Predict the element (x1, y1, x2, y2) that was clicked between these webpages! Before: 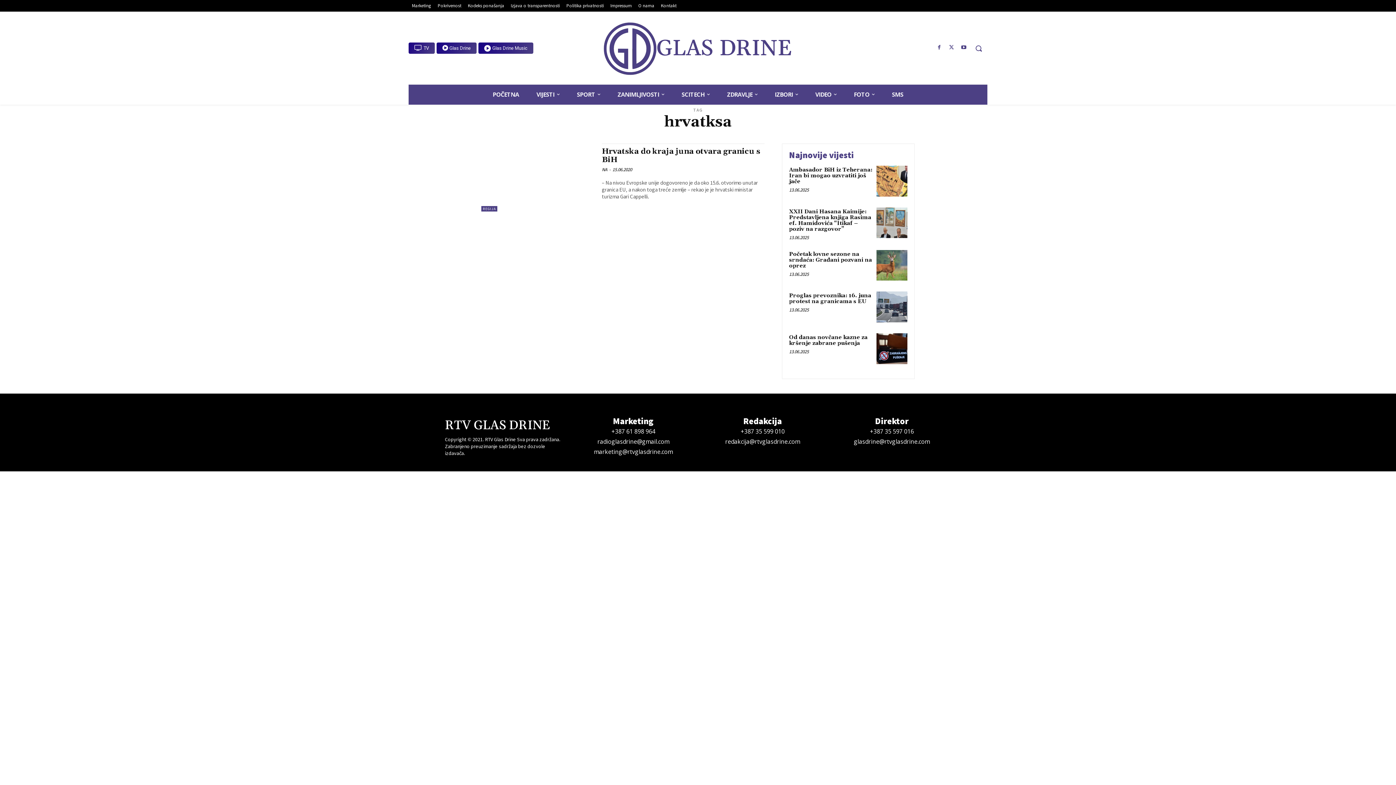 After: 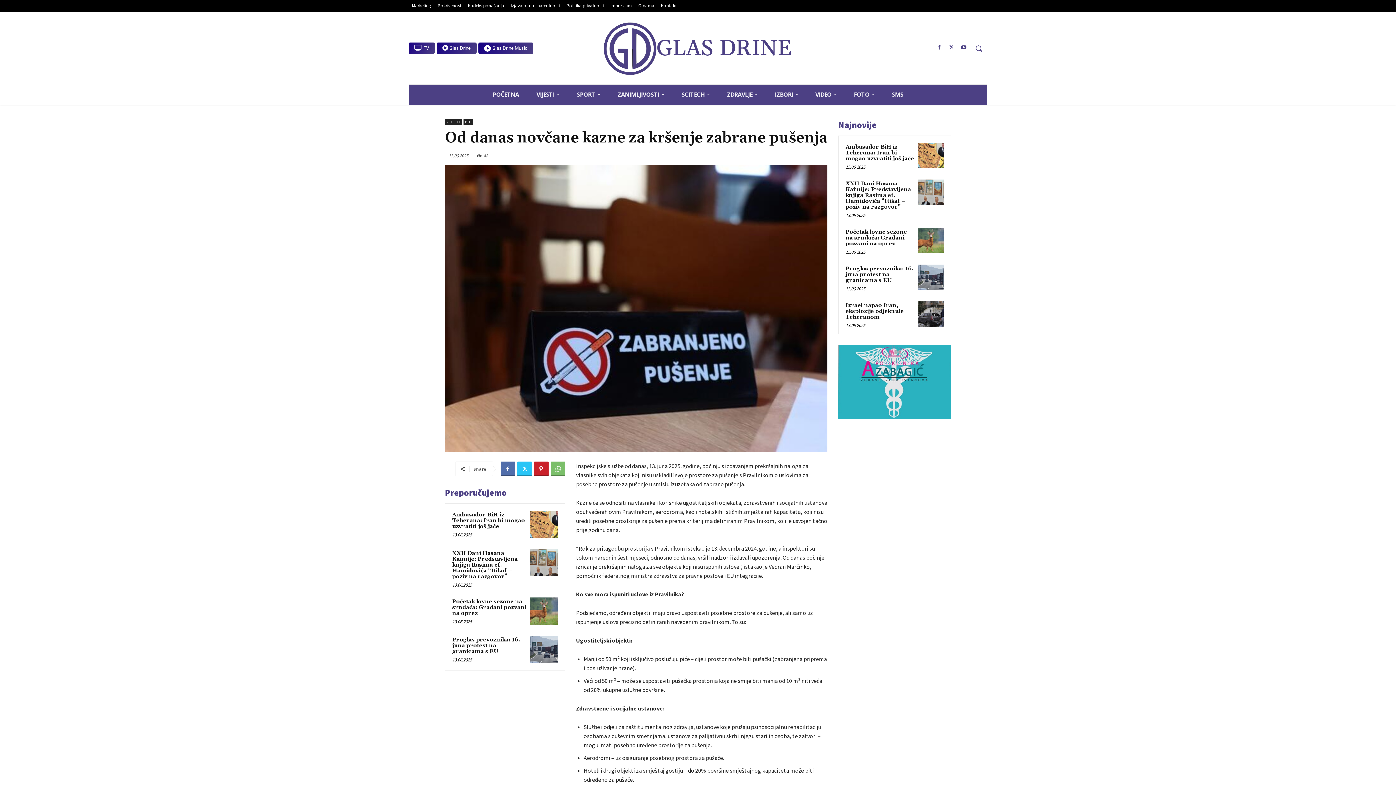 Action: label: Od danas novčane kazne za kršenje zabrane pušenja bbox: (789, 334, 867, 346)